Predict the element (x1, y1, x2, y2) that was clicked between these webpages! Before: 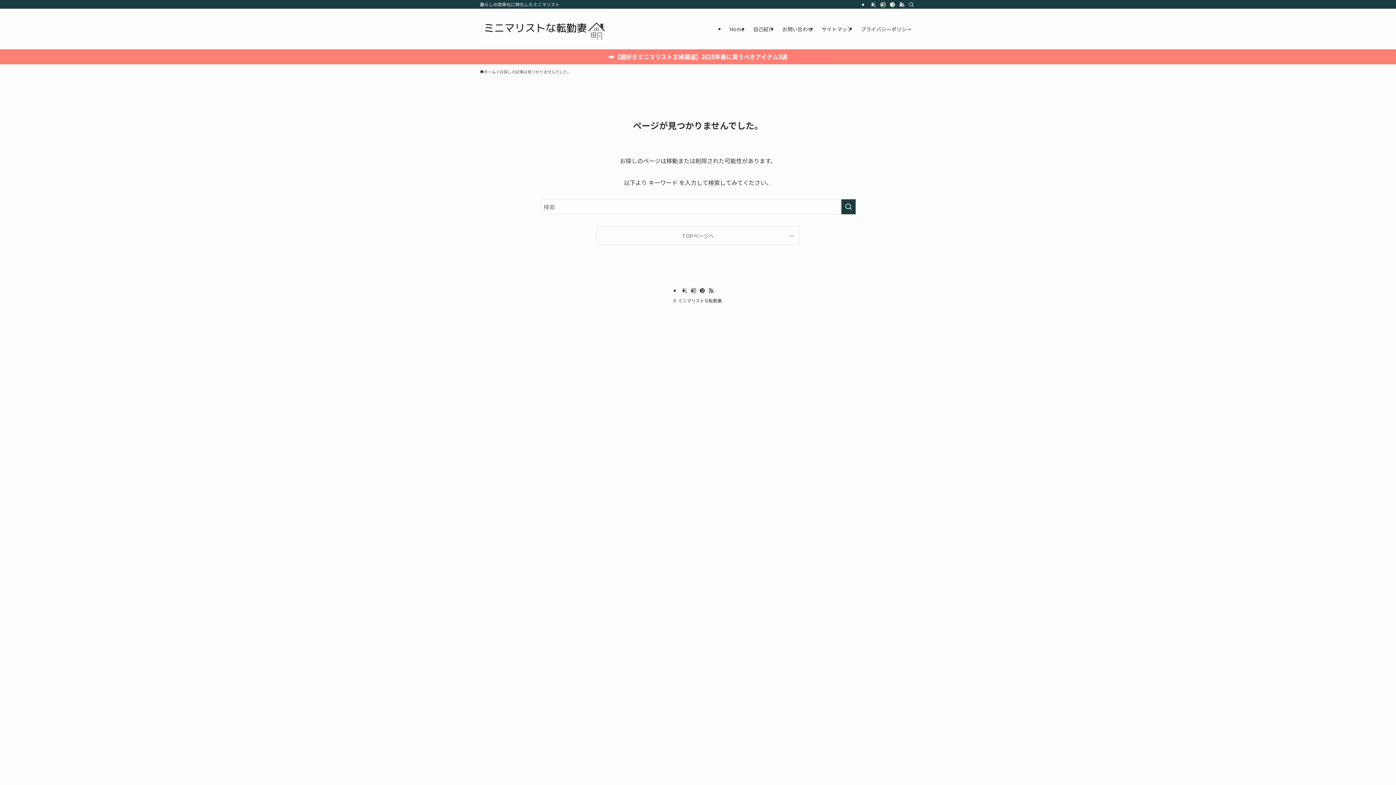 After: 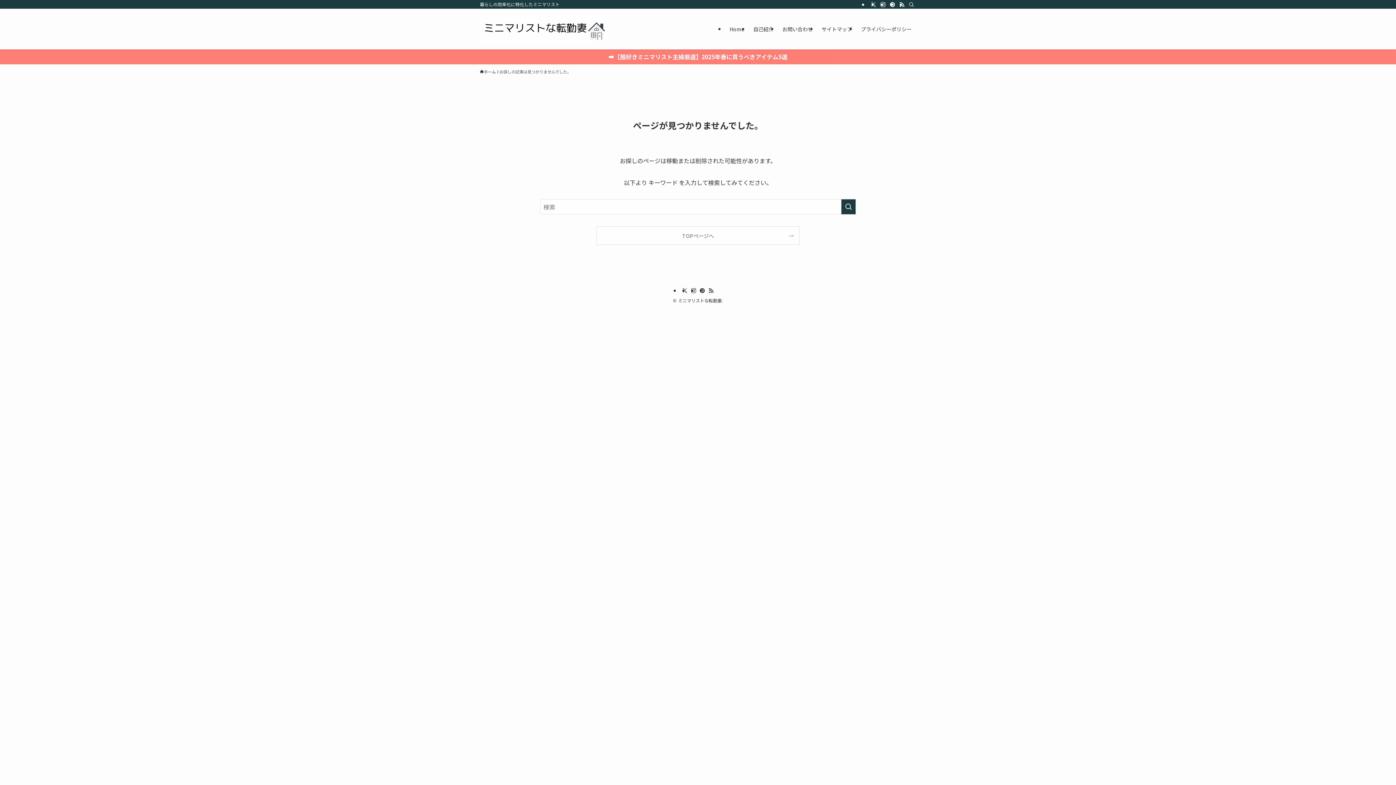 Action: bbox: (699, 287, 705, 294) label: pinterest